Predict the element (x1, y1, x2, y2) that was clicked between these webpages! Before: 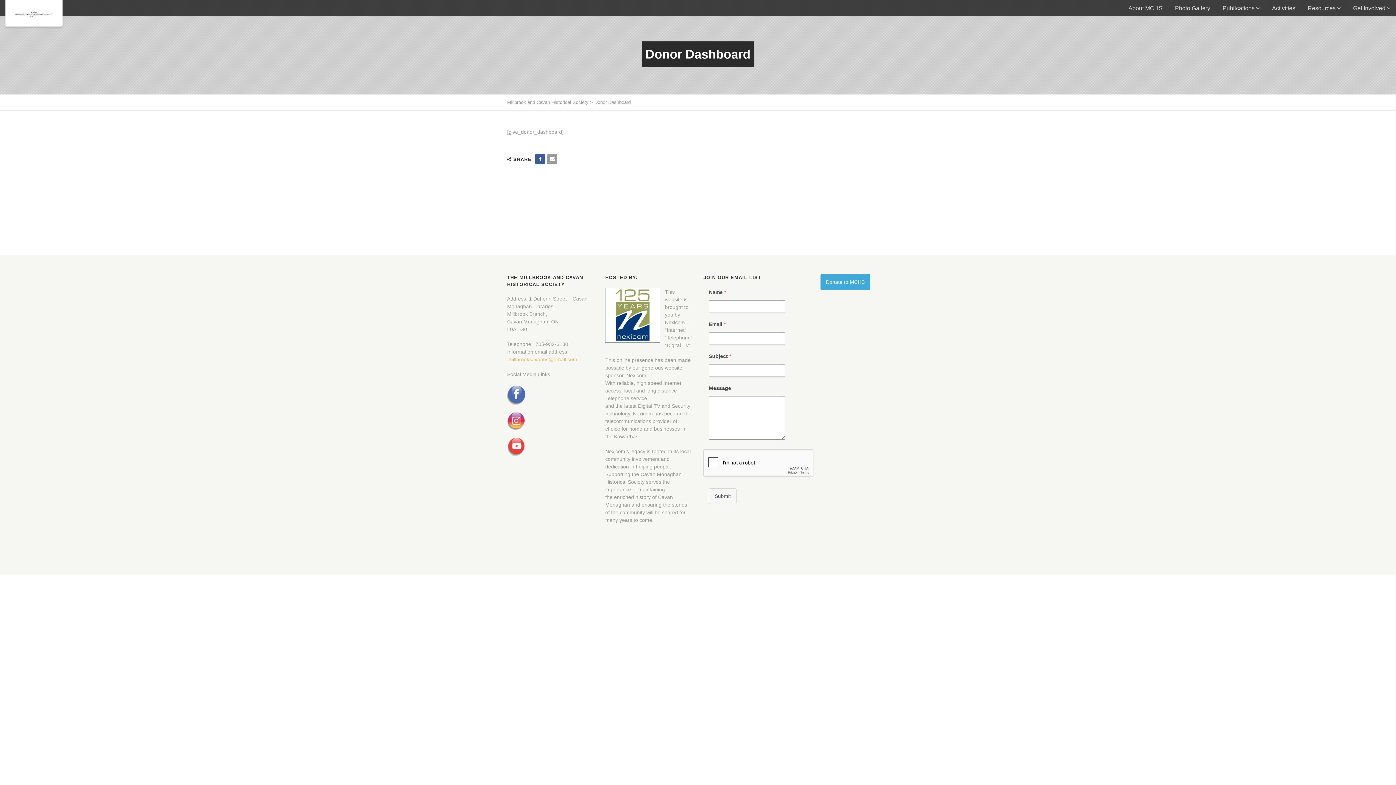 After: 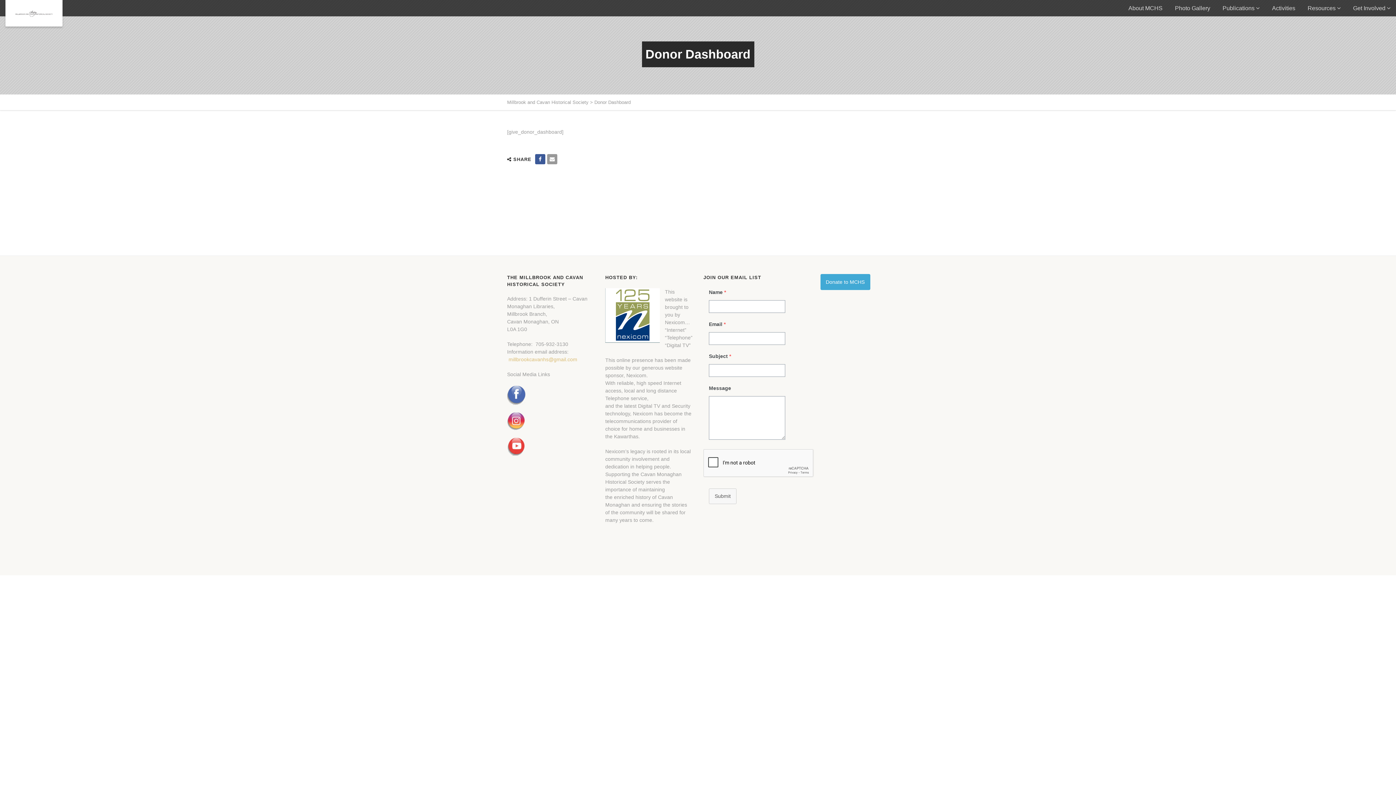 Action: bbox: (507, 418, 525, 423)